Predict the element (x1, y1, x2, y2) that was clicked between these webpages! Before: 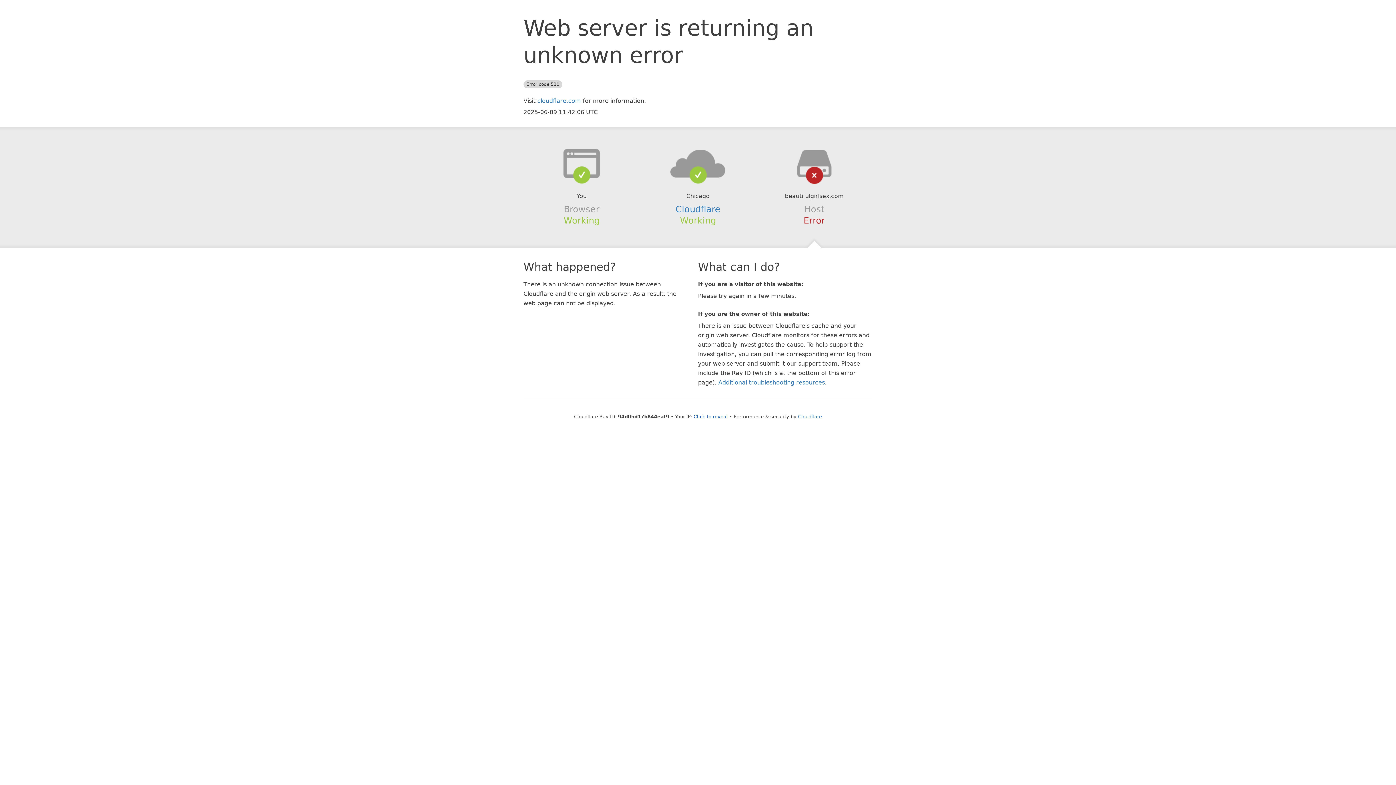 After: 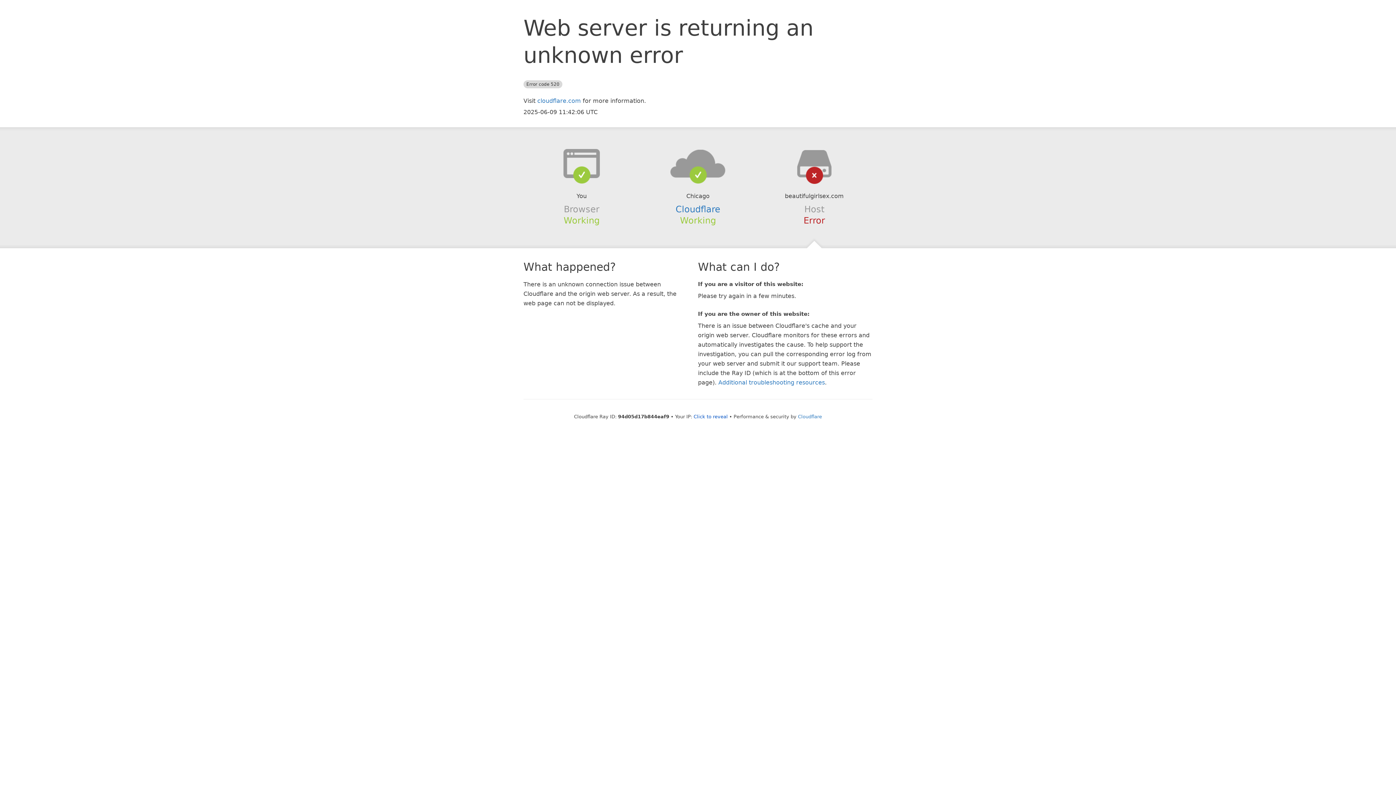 Action: bbox: (639, 148, 756, 178)